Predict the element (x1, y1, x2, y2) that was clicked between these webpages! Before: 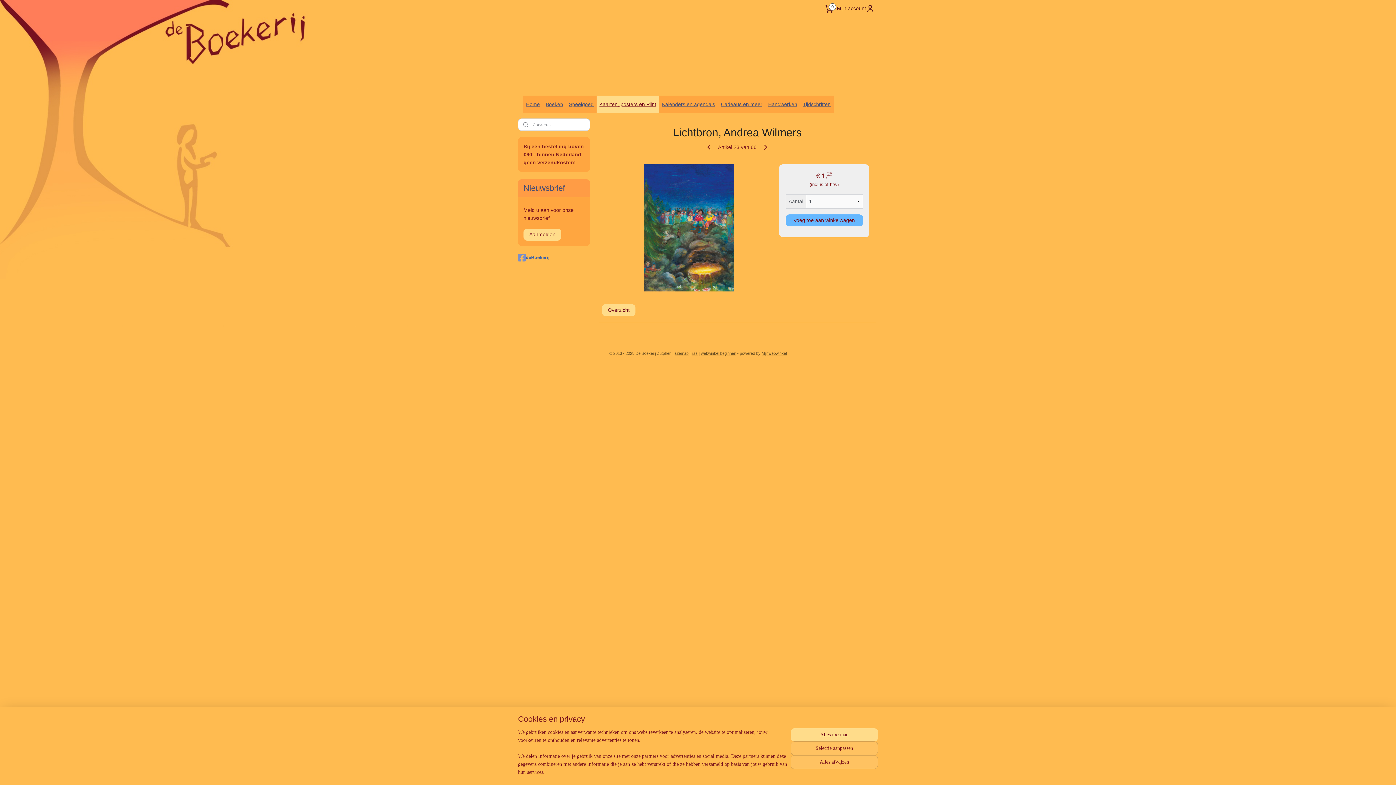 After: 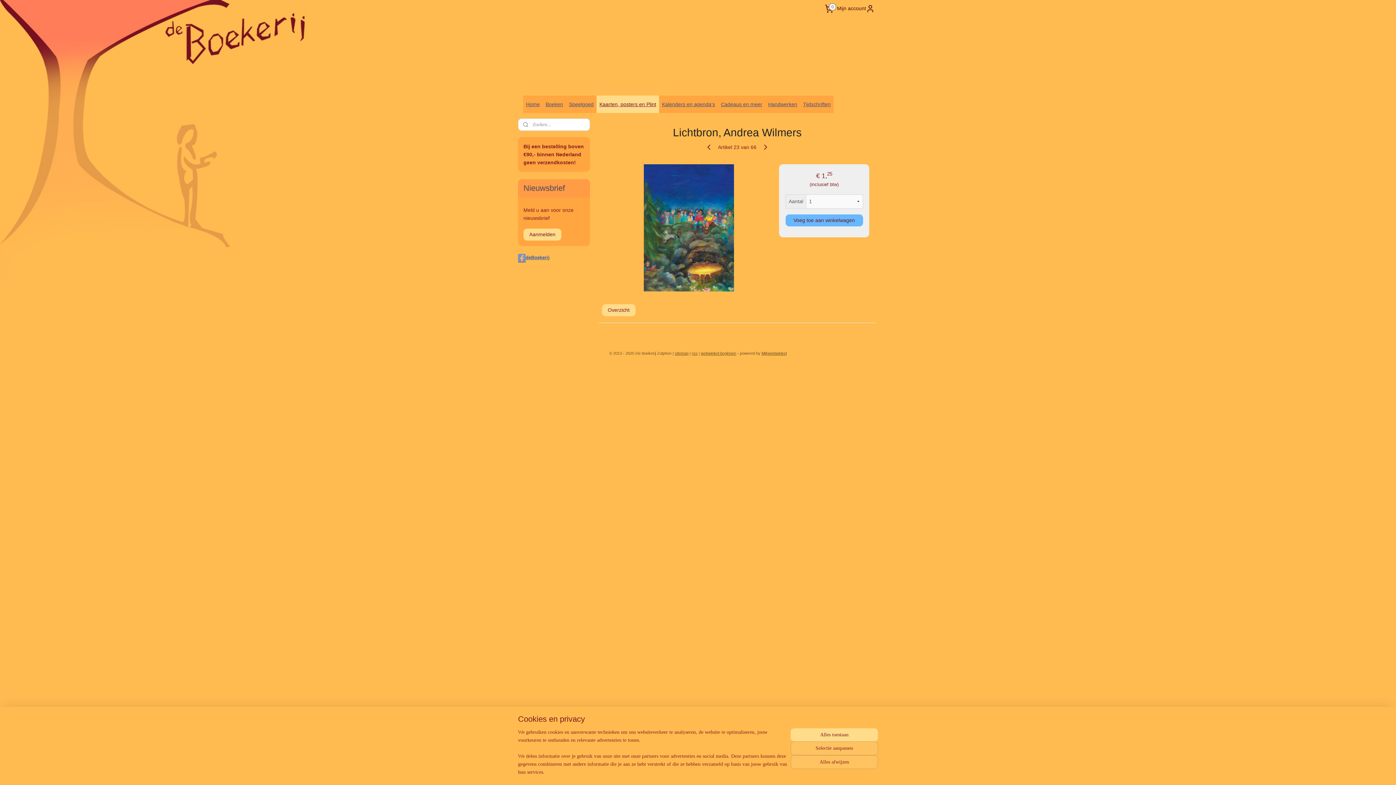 Action: bbox: (518, 253, 590, 262) label: deBoekerij